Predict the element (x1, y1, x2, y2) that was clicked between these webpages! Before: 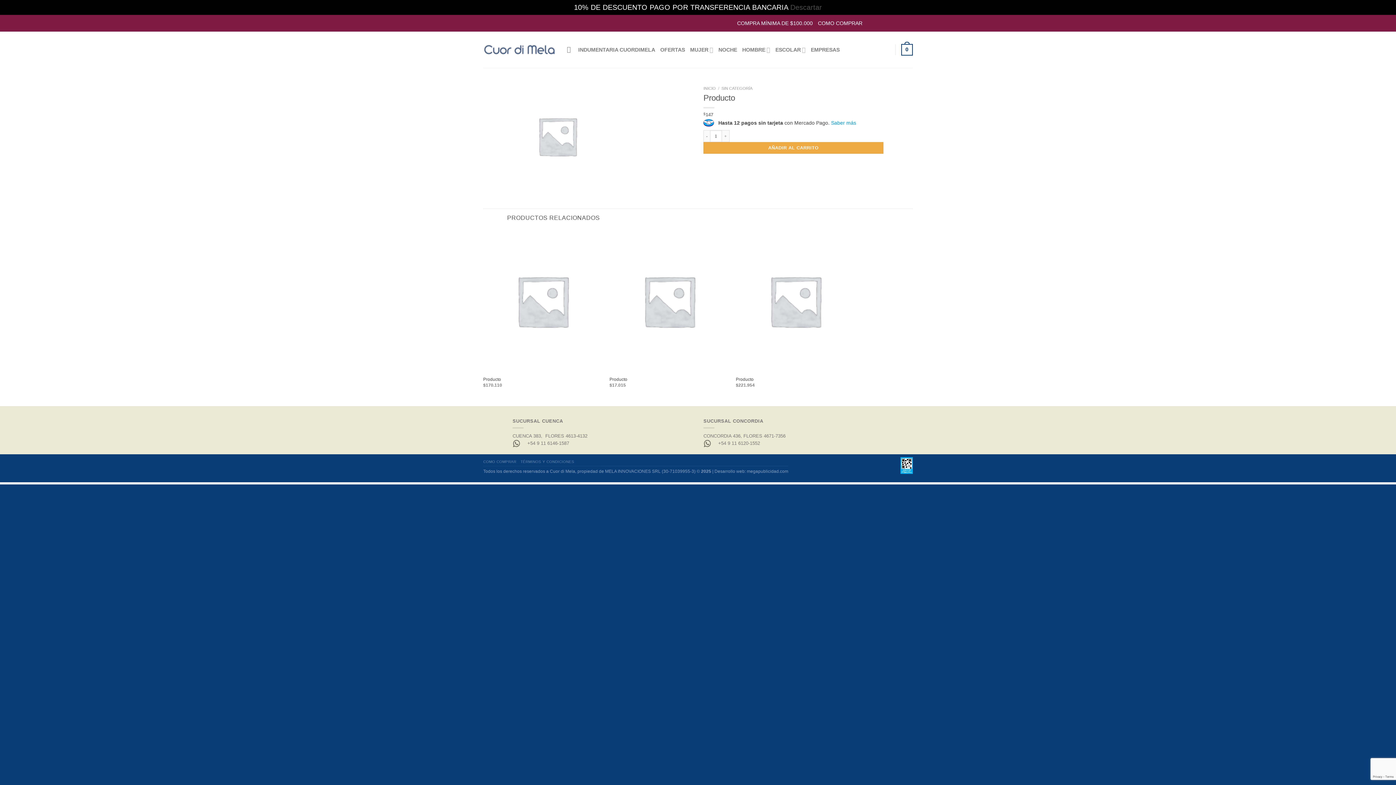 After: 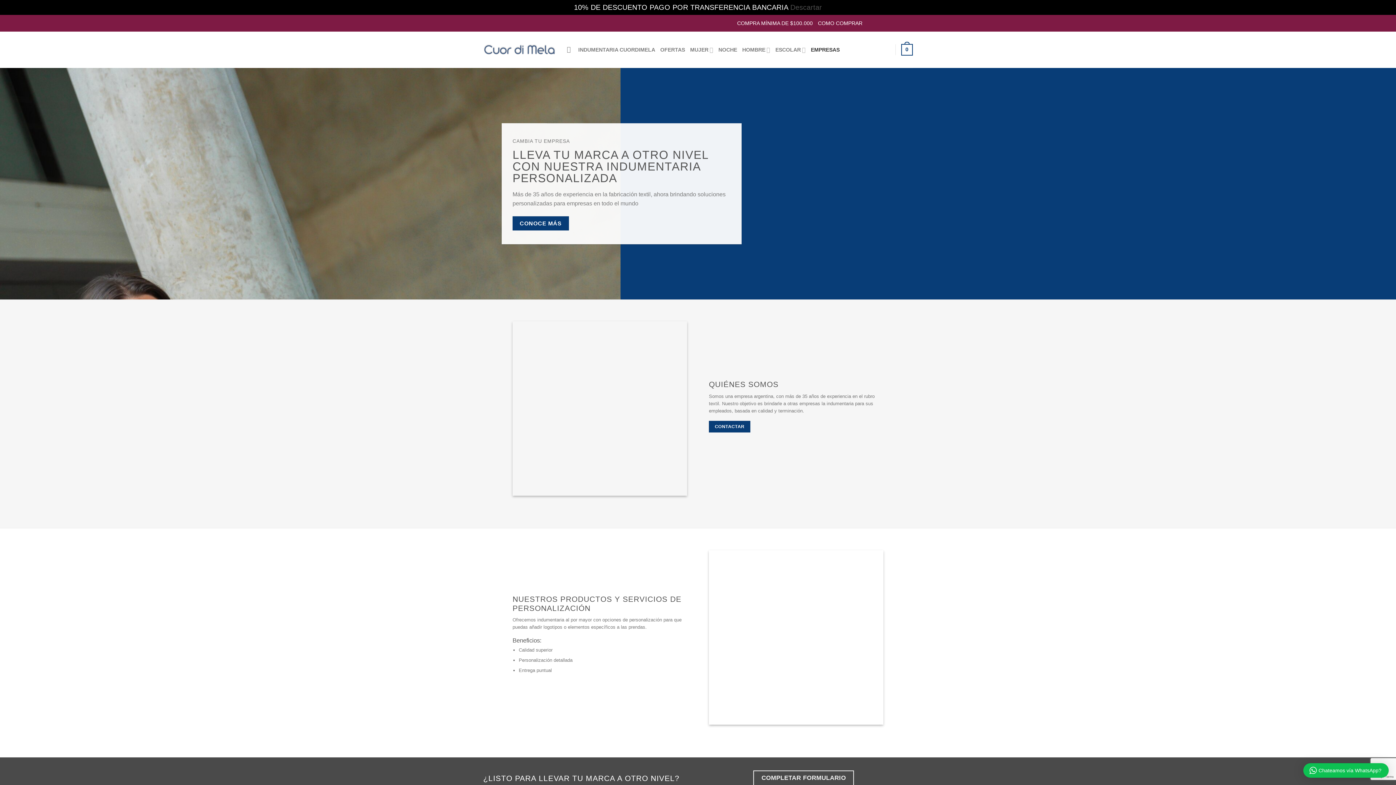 Action: bbox: (811, 43, 839, 56) label: EMPRESAS